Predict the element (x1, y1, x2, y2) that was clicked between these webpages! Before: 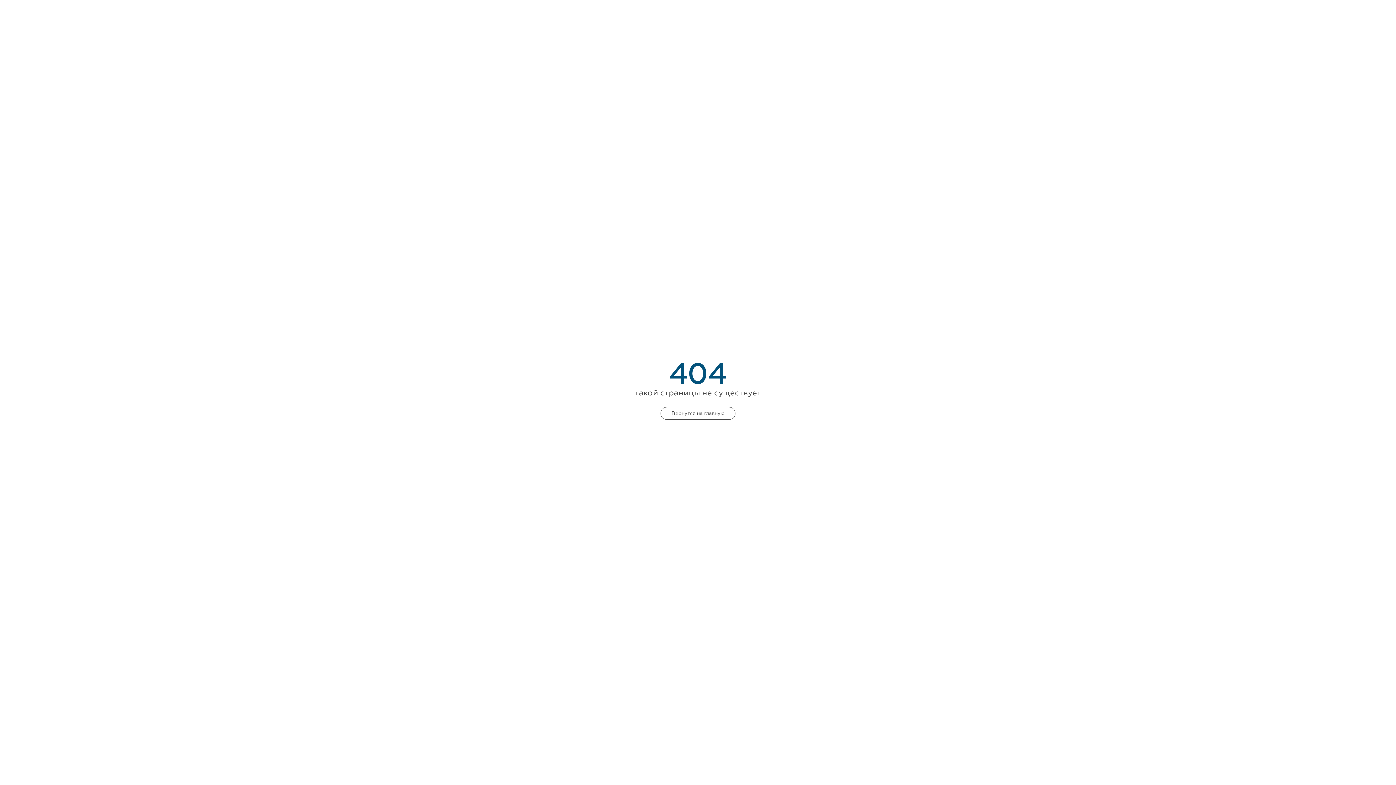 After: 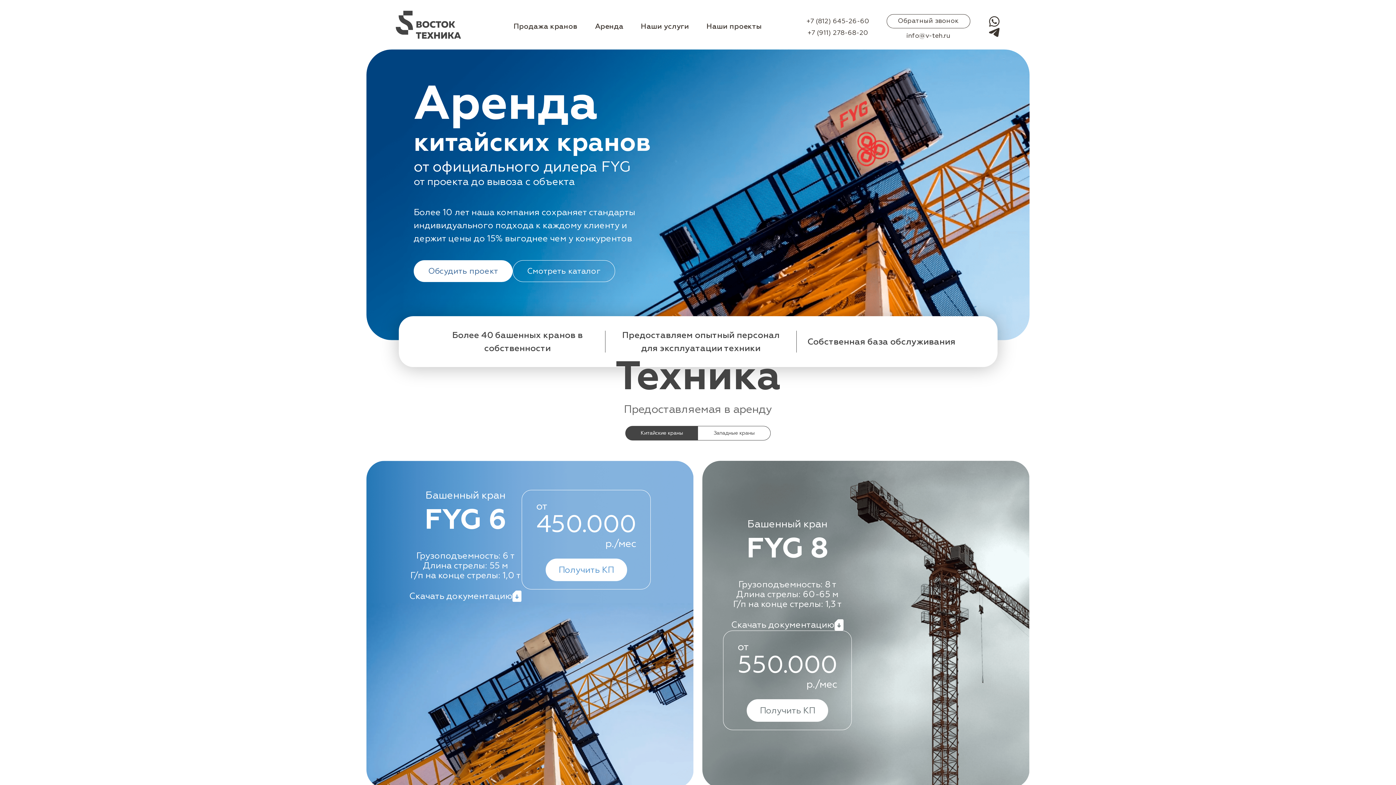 Action: label: Вернутся на главную bbox: (660, 407, 735, 419)